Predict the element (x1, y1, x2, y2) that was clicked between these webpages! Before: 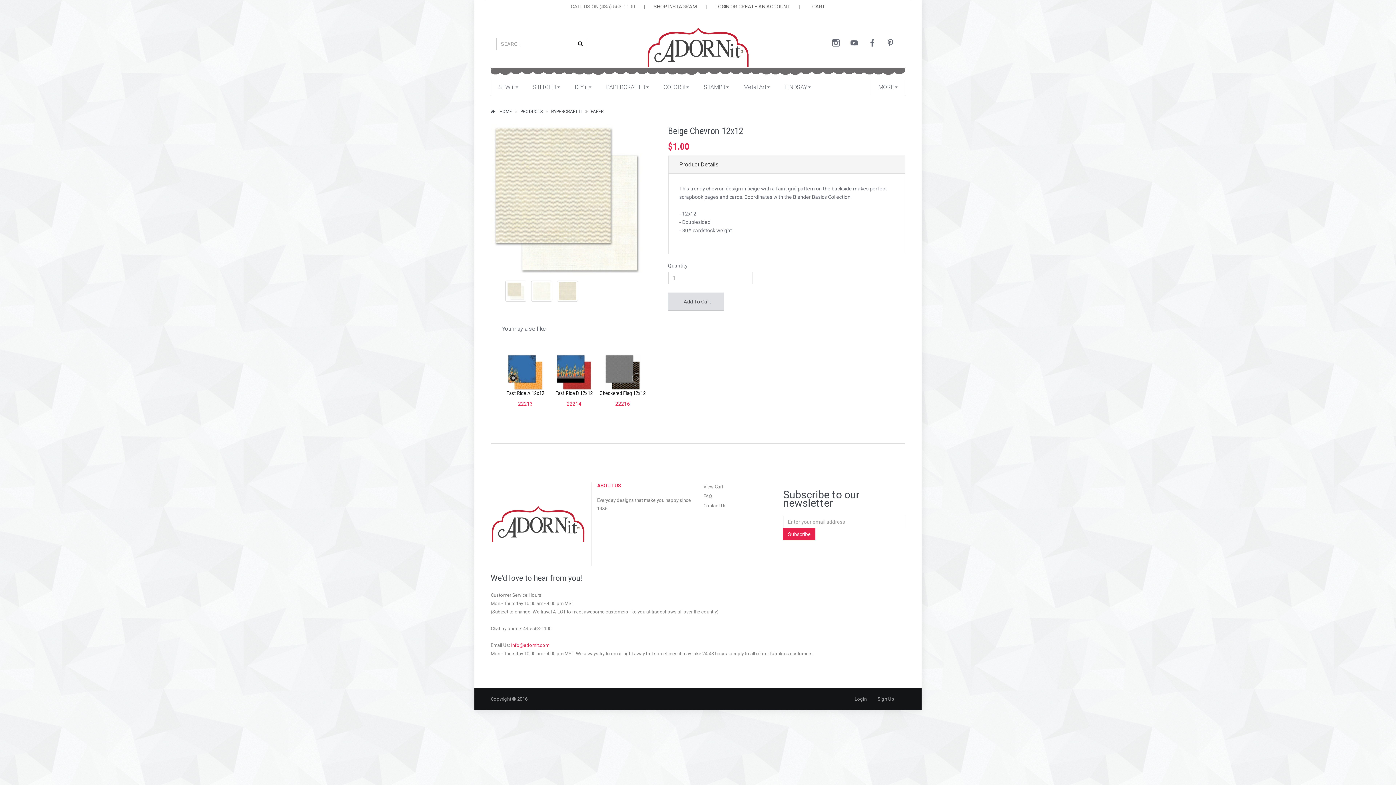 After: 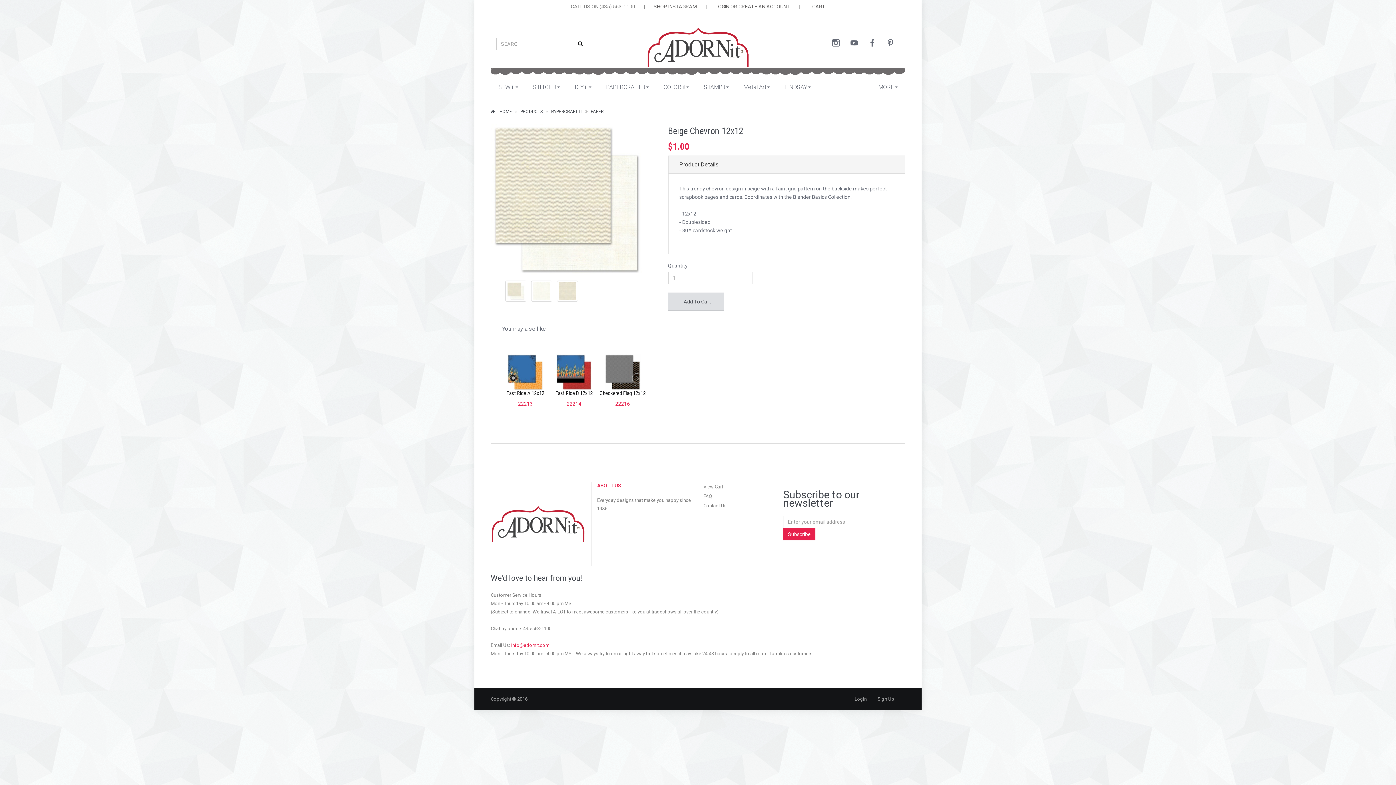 Action: bbox: (505, 280, 526, 301)